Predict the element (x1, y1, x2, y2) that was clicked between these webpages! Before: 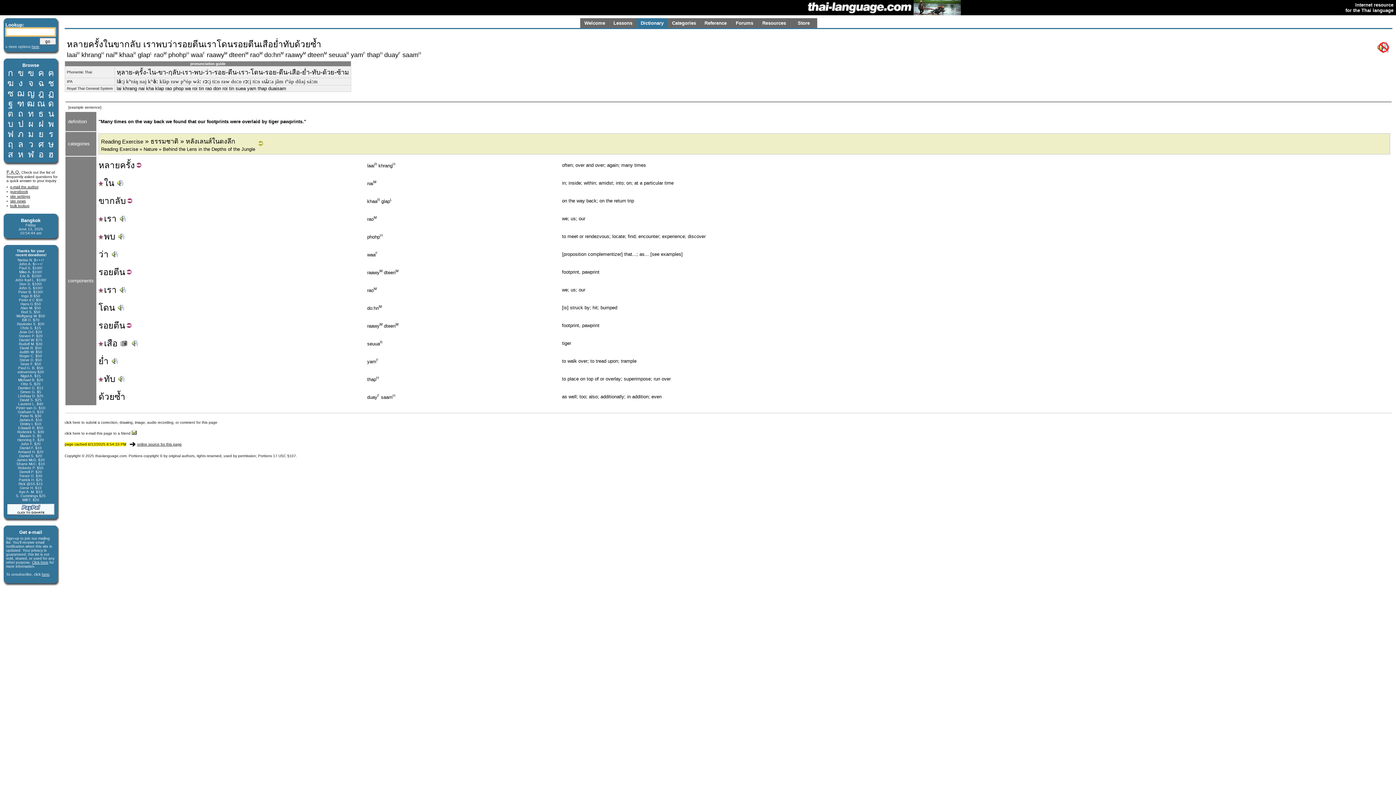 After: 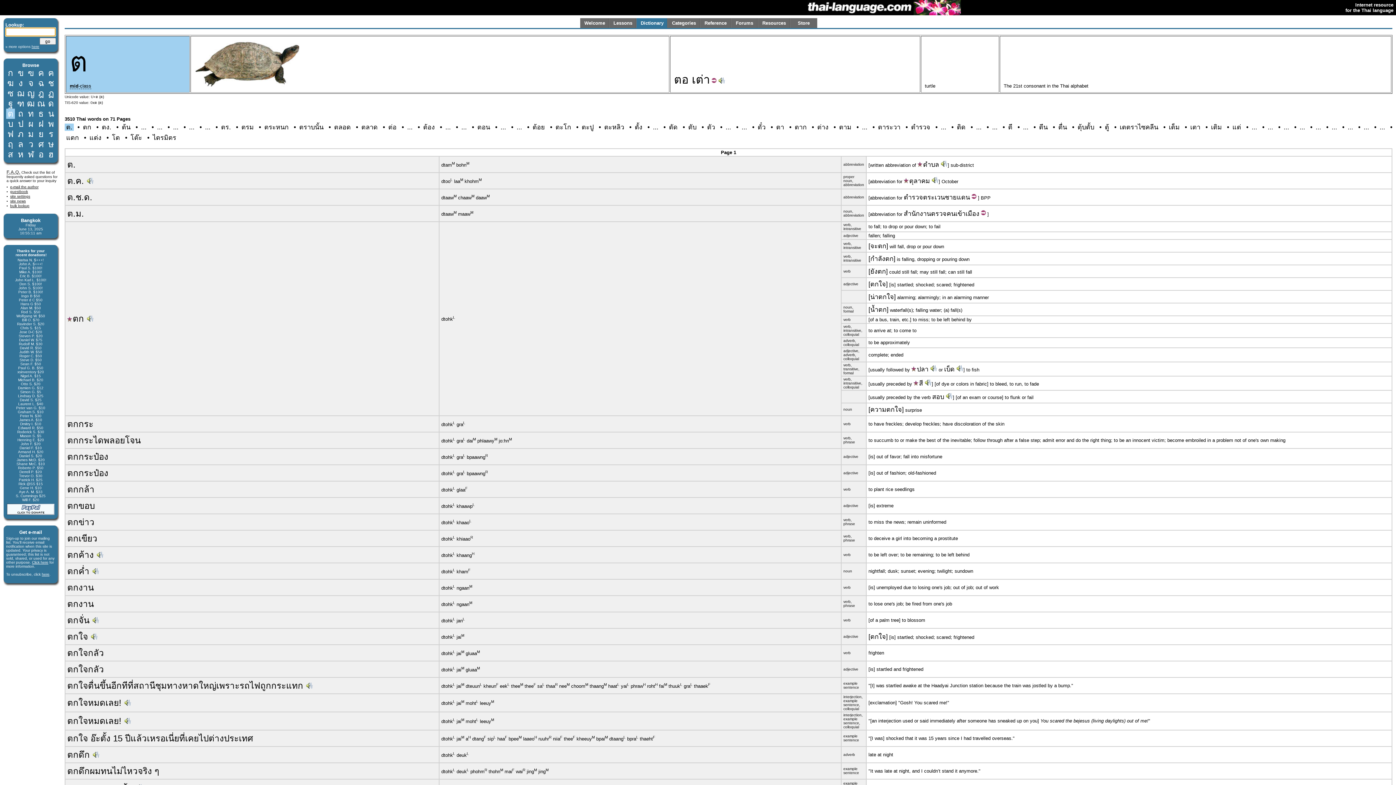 Action: bbox: (7, 108, 13, 118) label: ต